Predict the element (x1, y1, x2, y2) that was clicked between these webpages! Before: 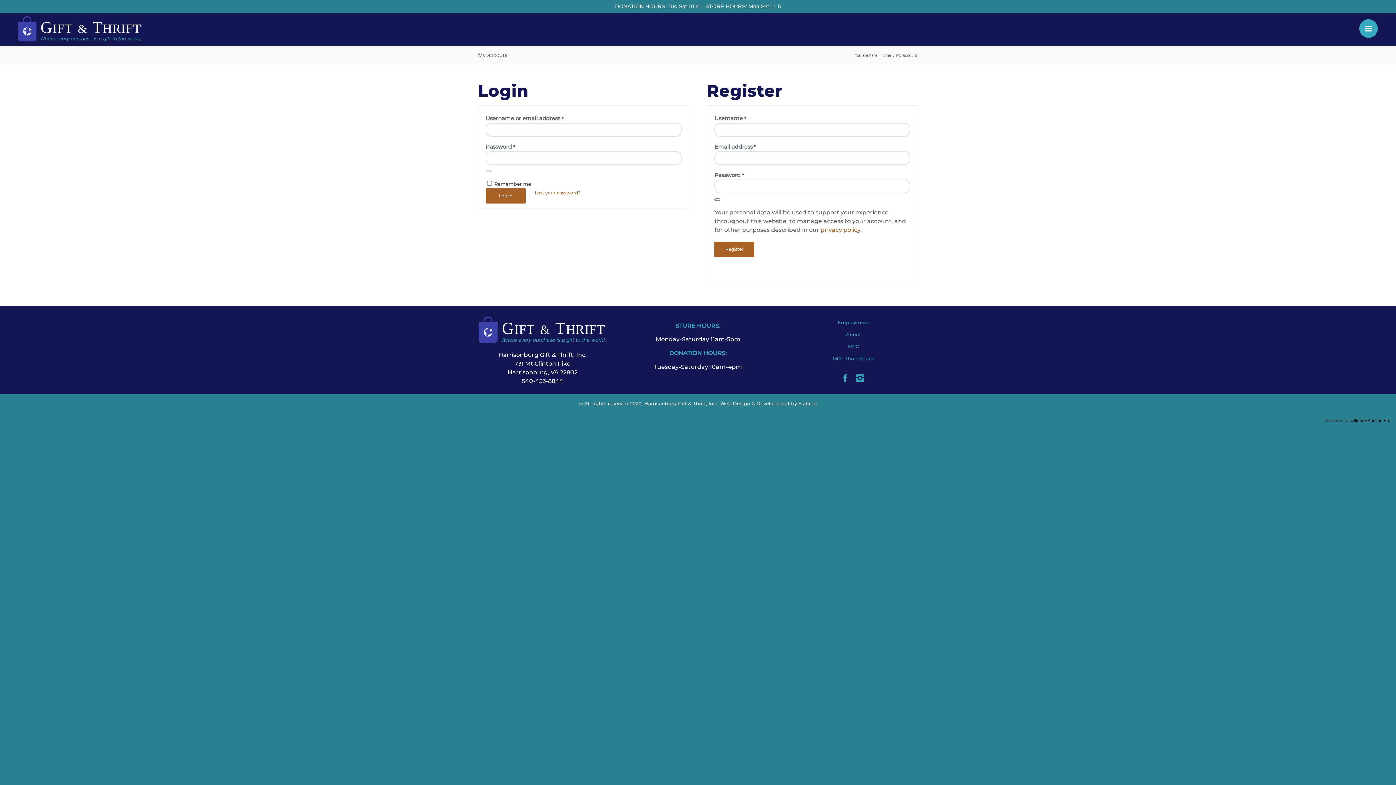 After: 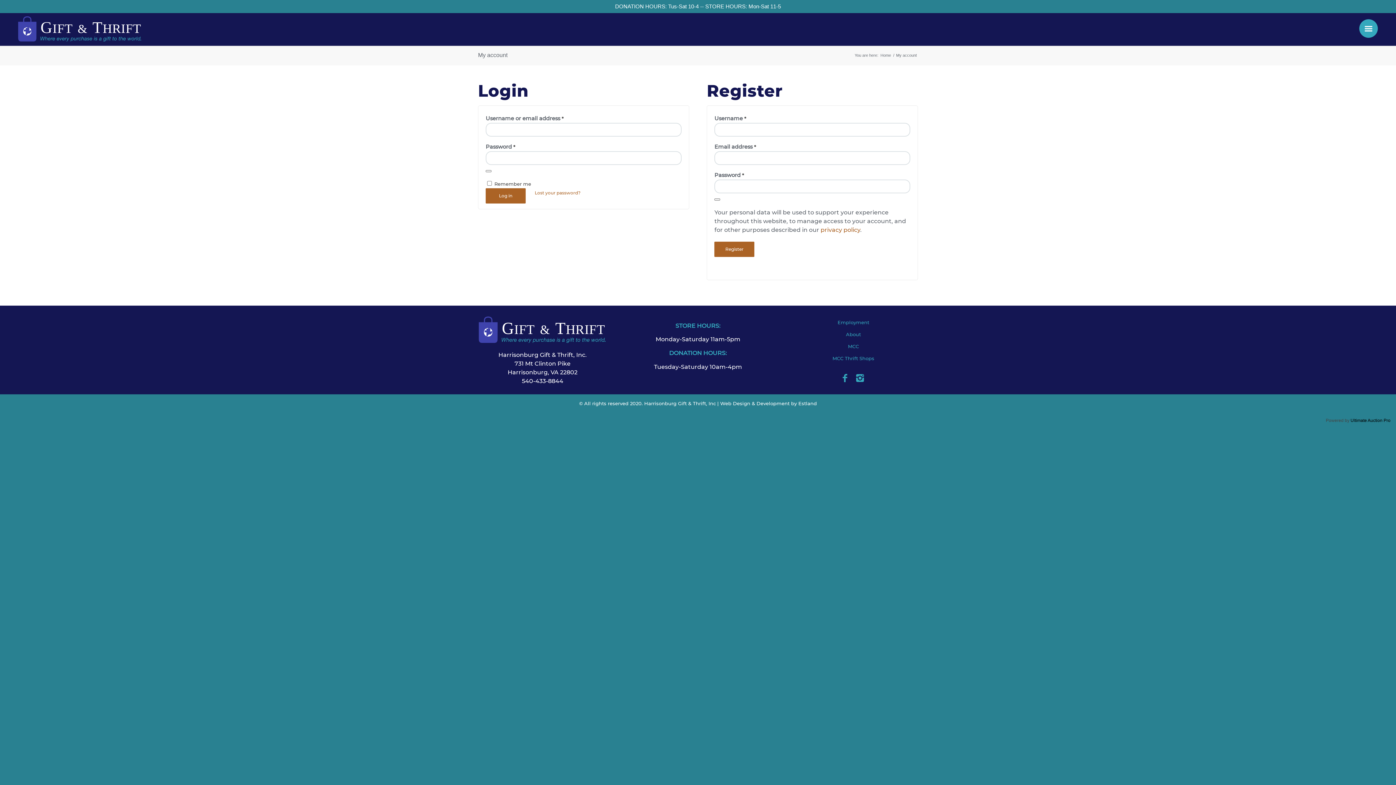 Action: bbox: (478, 52, 507, 58) label: My account